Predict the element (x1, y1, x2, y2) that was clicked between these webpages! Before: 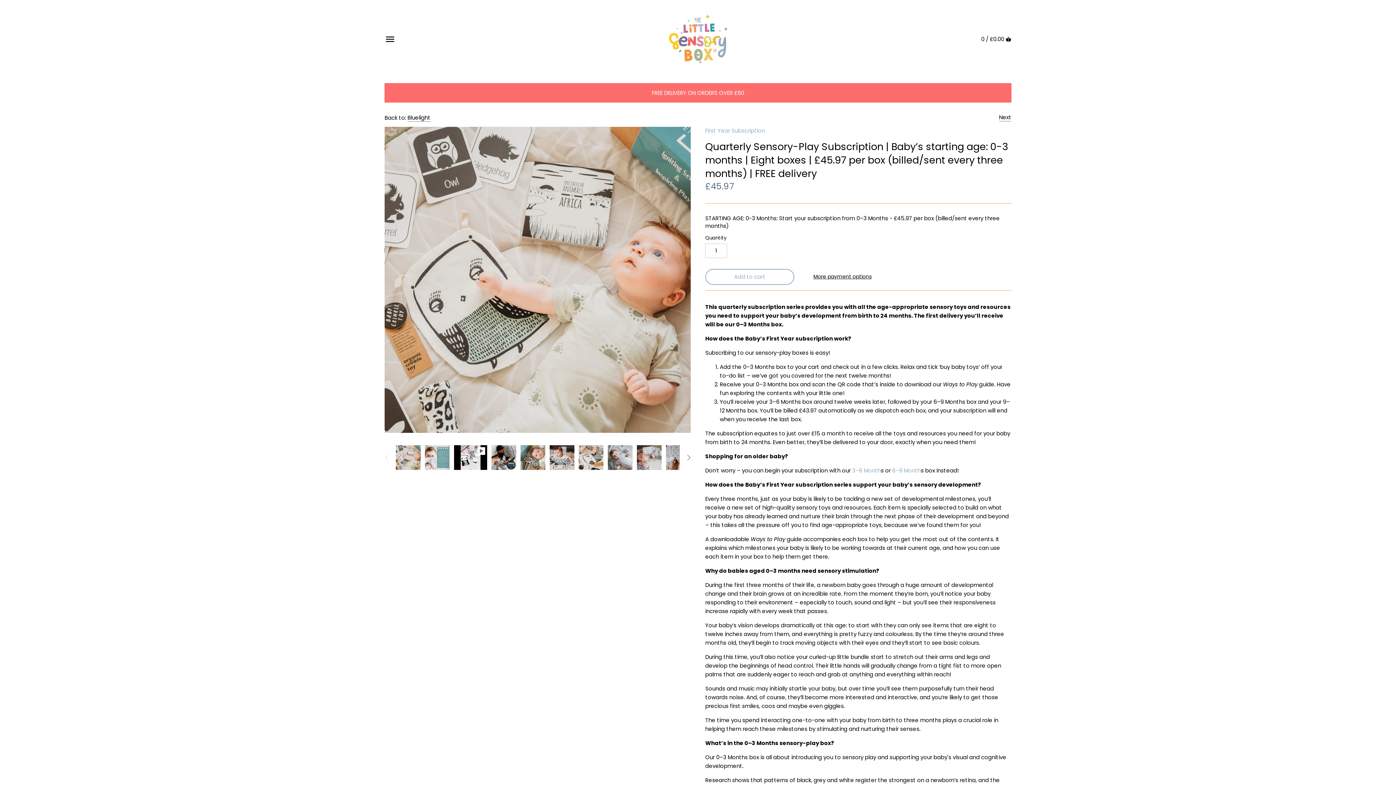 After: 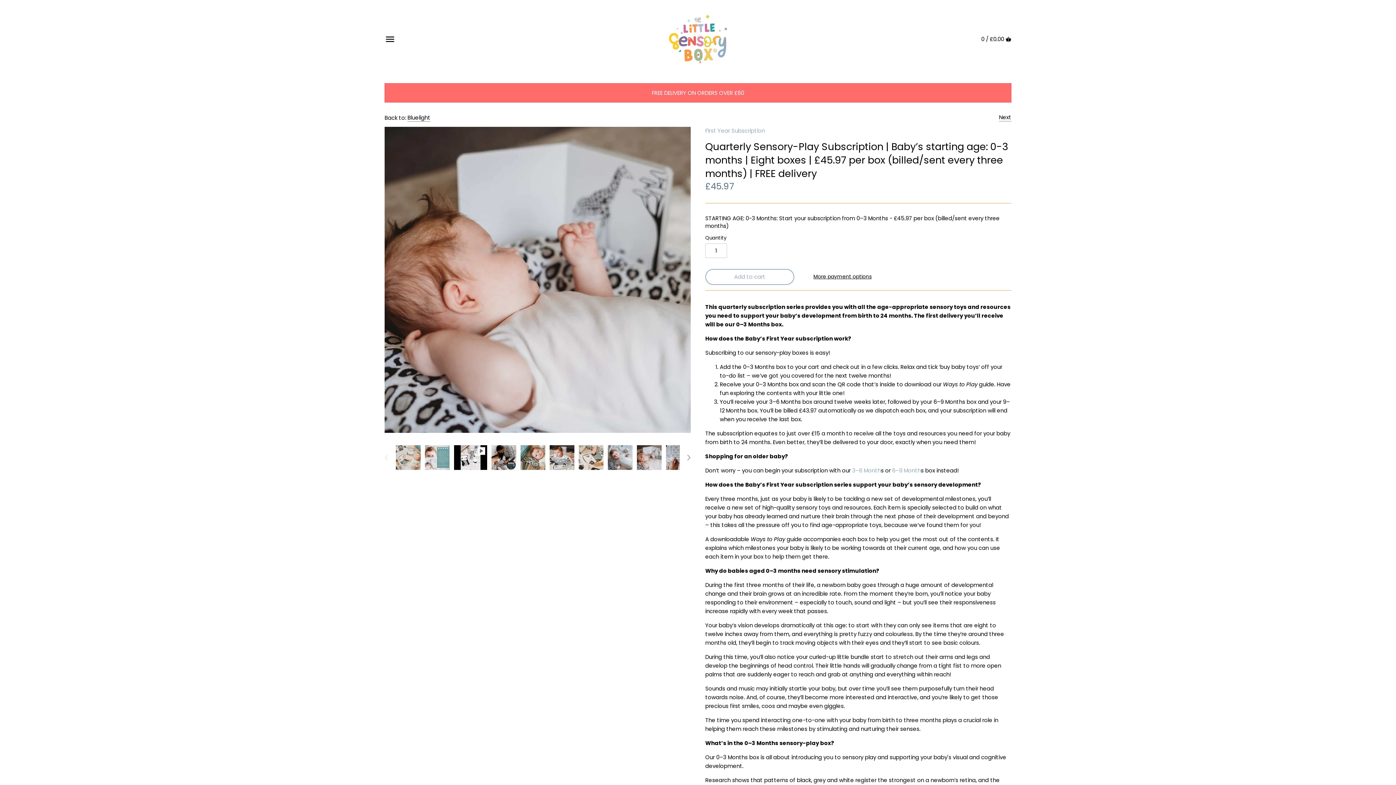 Action: bbox: (636, 445, 662, 470)